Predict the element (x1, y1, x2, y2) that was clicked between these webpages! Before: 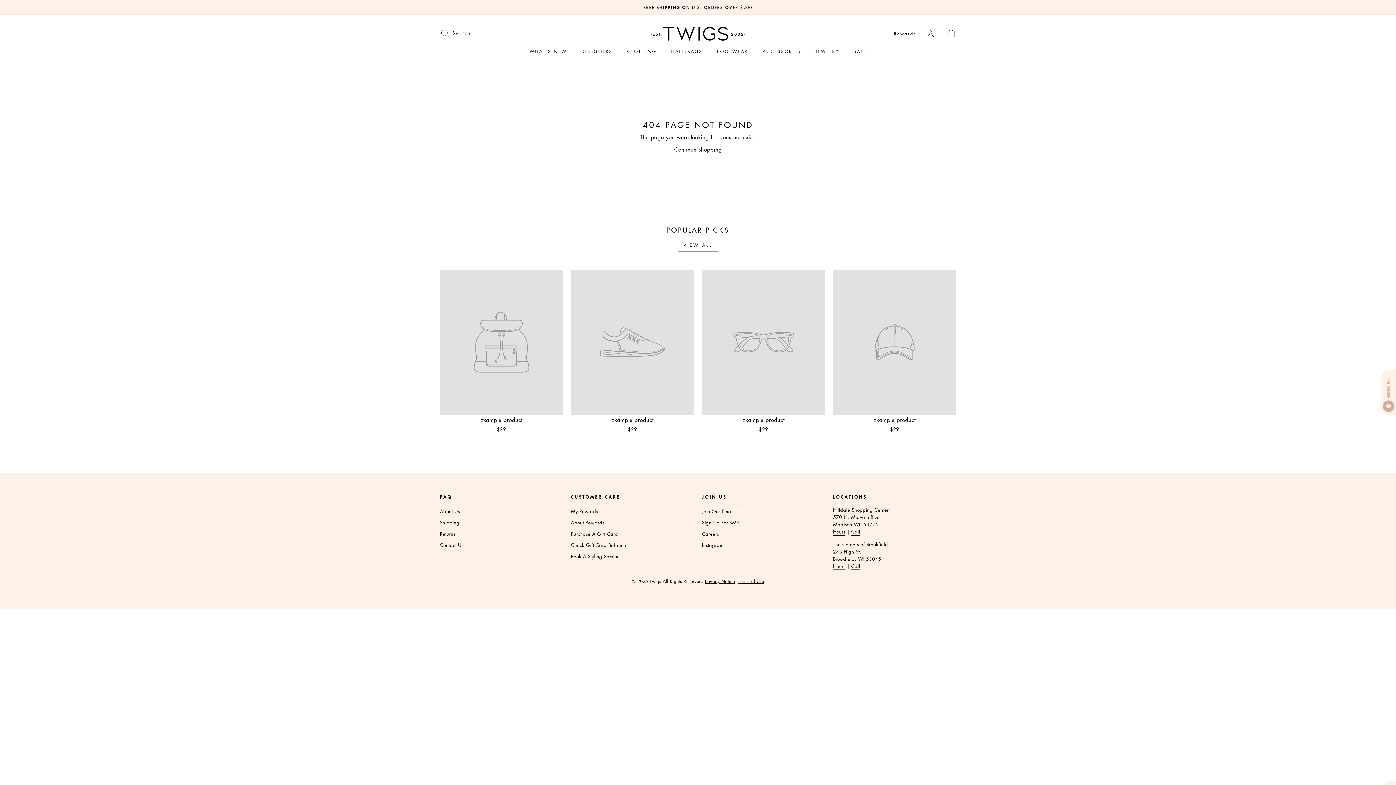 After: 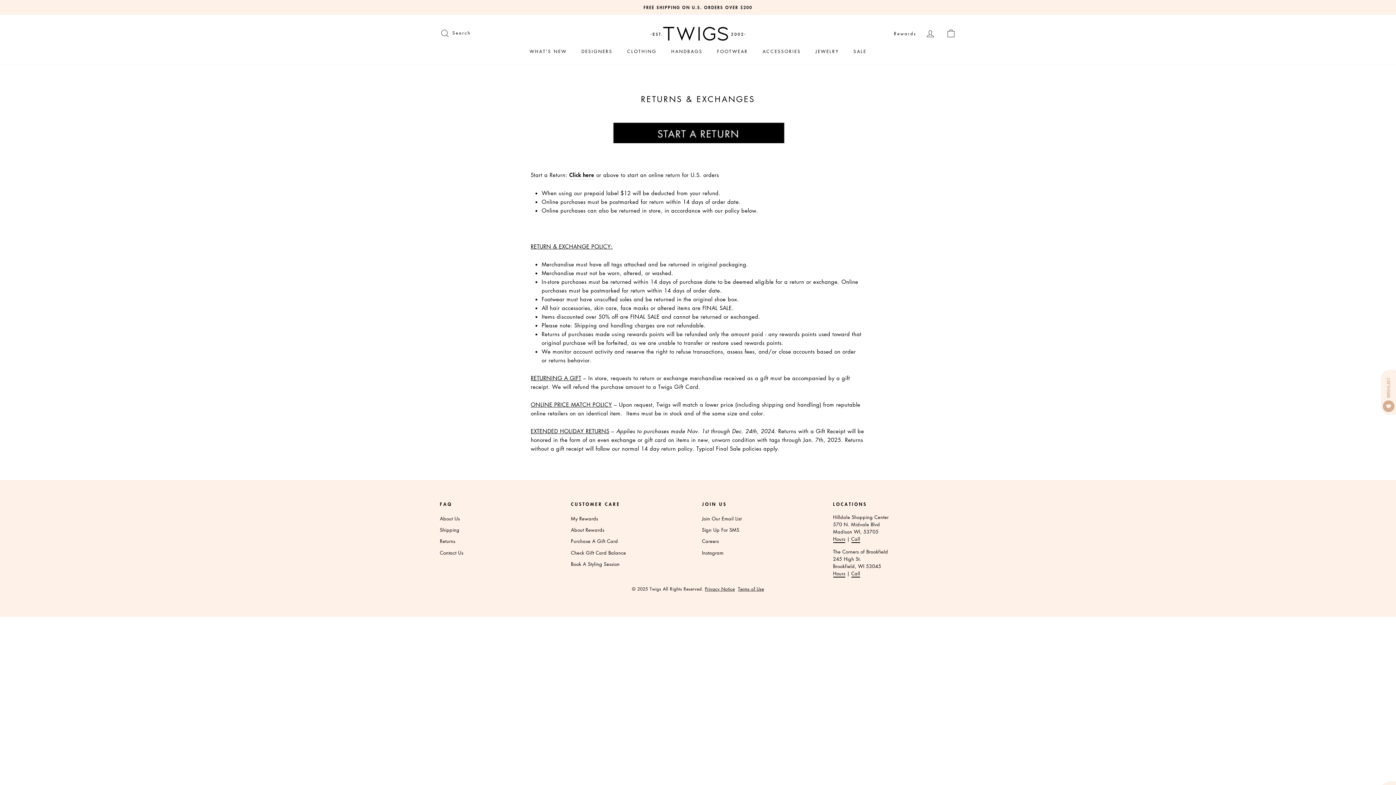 Action: label: Returns bbox: (440, 529, 455, 539)